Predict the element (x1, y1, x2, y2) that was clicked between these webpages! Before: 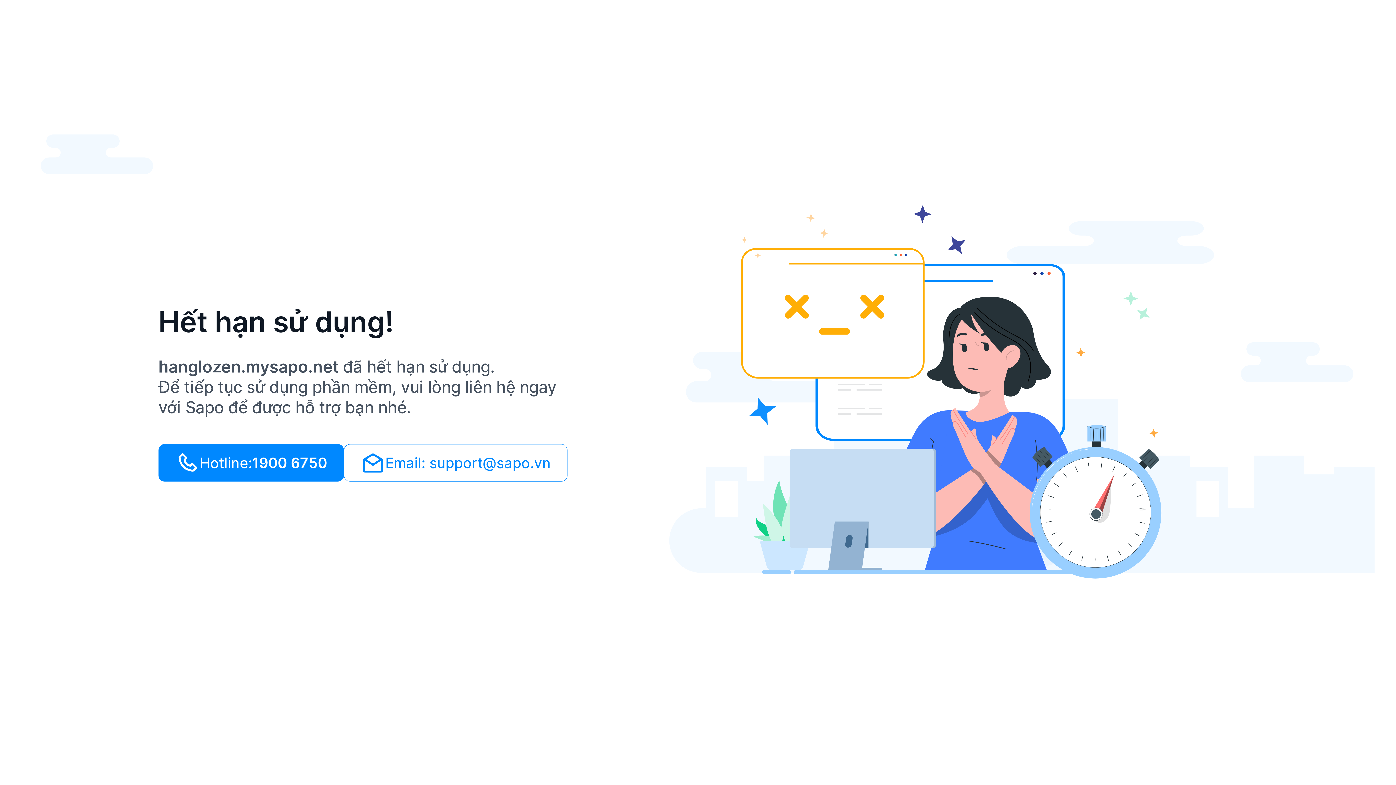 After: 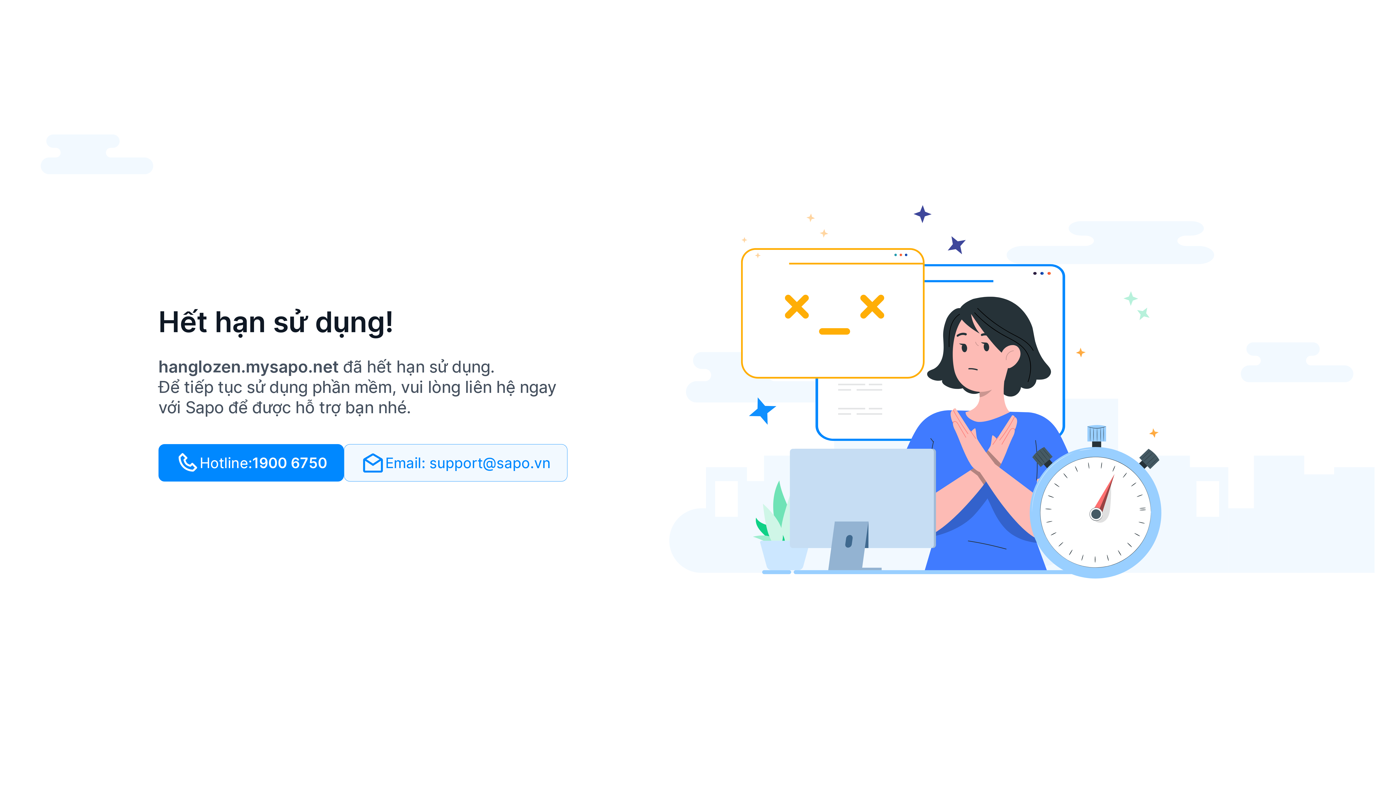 Action: bbox: (344, 444, 567, 481) label: Email: support@sapo.vn